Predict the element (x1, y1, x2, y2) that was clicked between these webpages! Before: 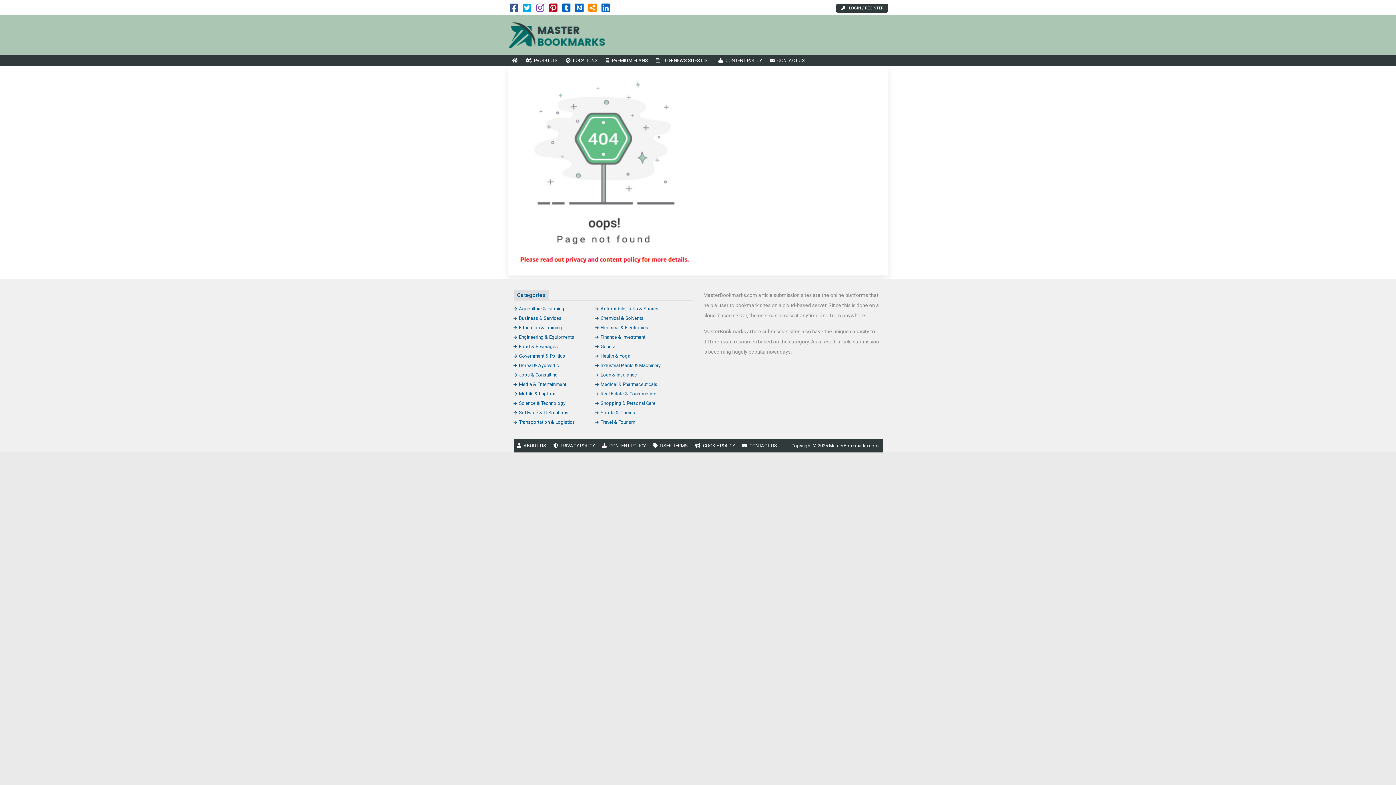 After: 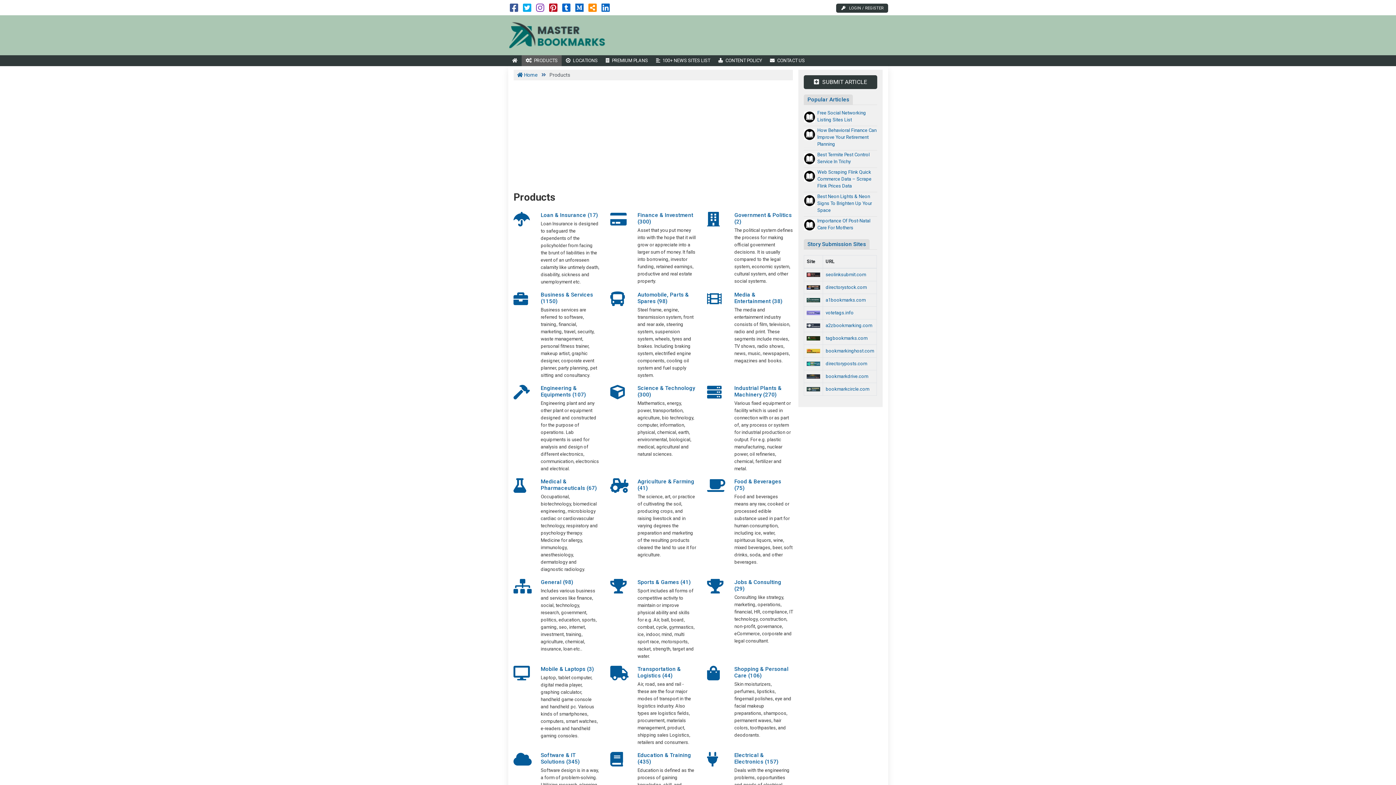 Action: label: PRODUCTS bbox: (521, 55, 561, 66)